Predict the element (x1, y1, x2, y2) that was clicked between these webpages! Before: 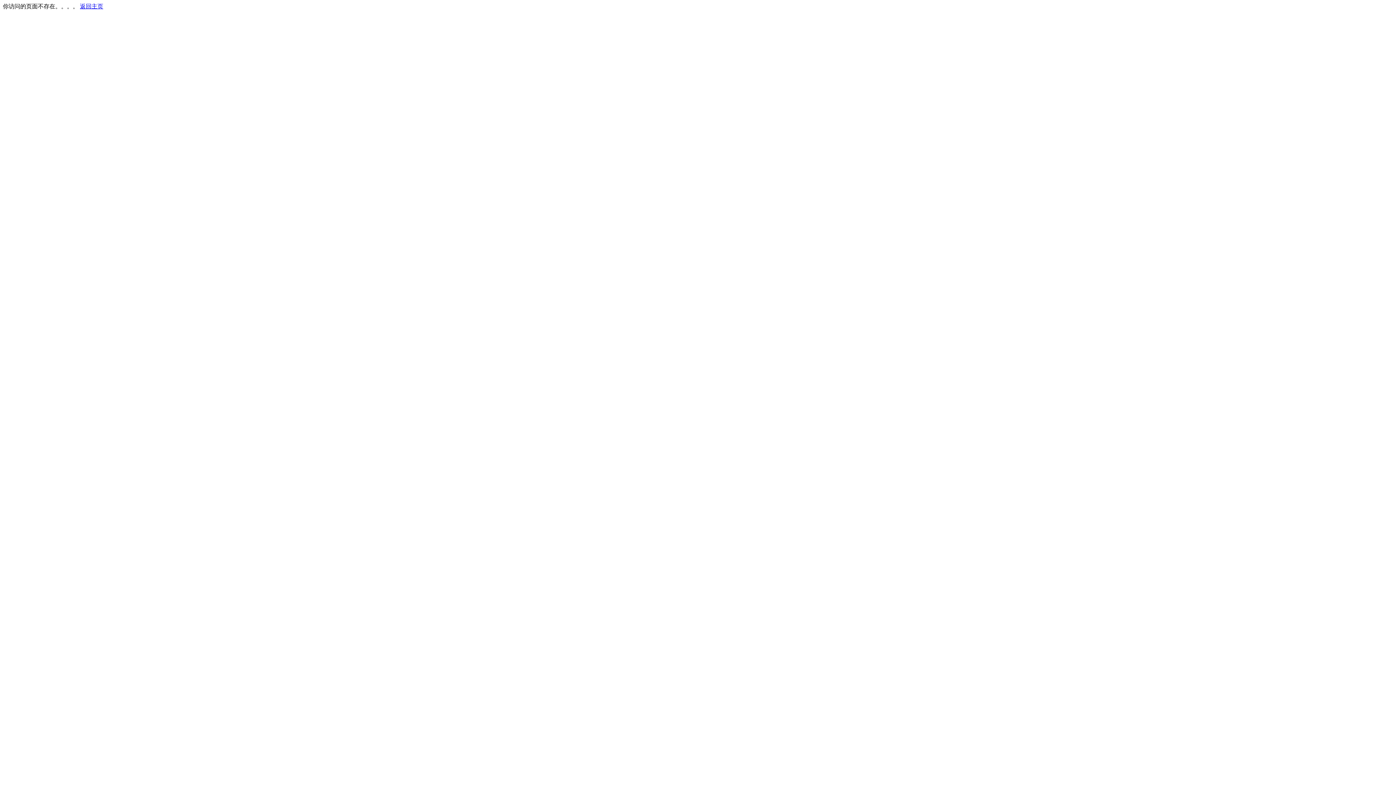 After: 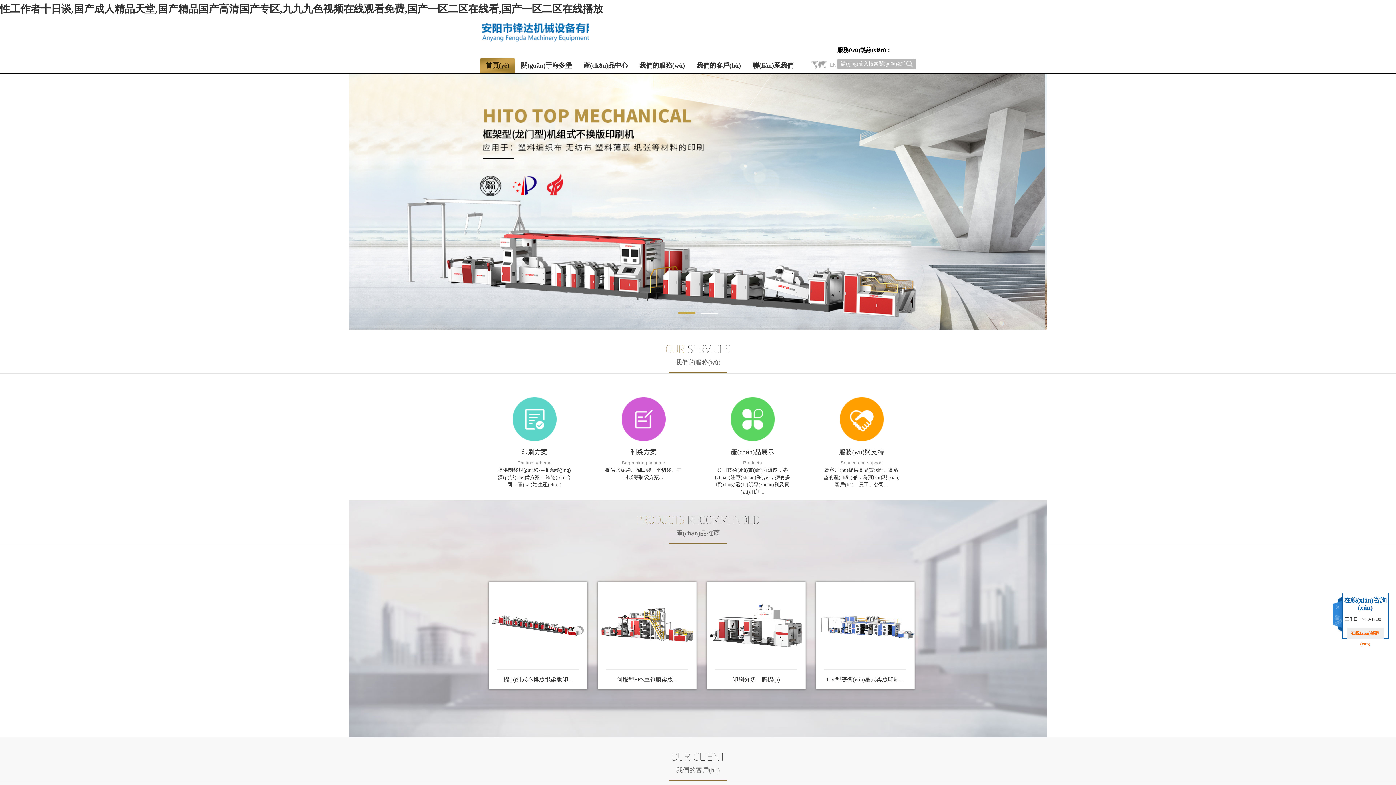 Action: bbox: (80, 3, 103, 9) label: 返回主页